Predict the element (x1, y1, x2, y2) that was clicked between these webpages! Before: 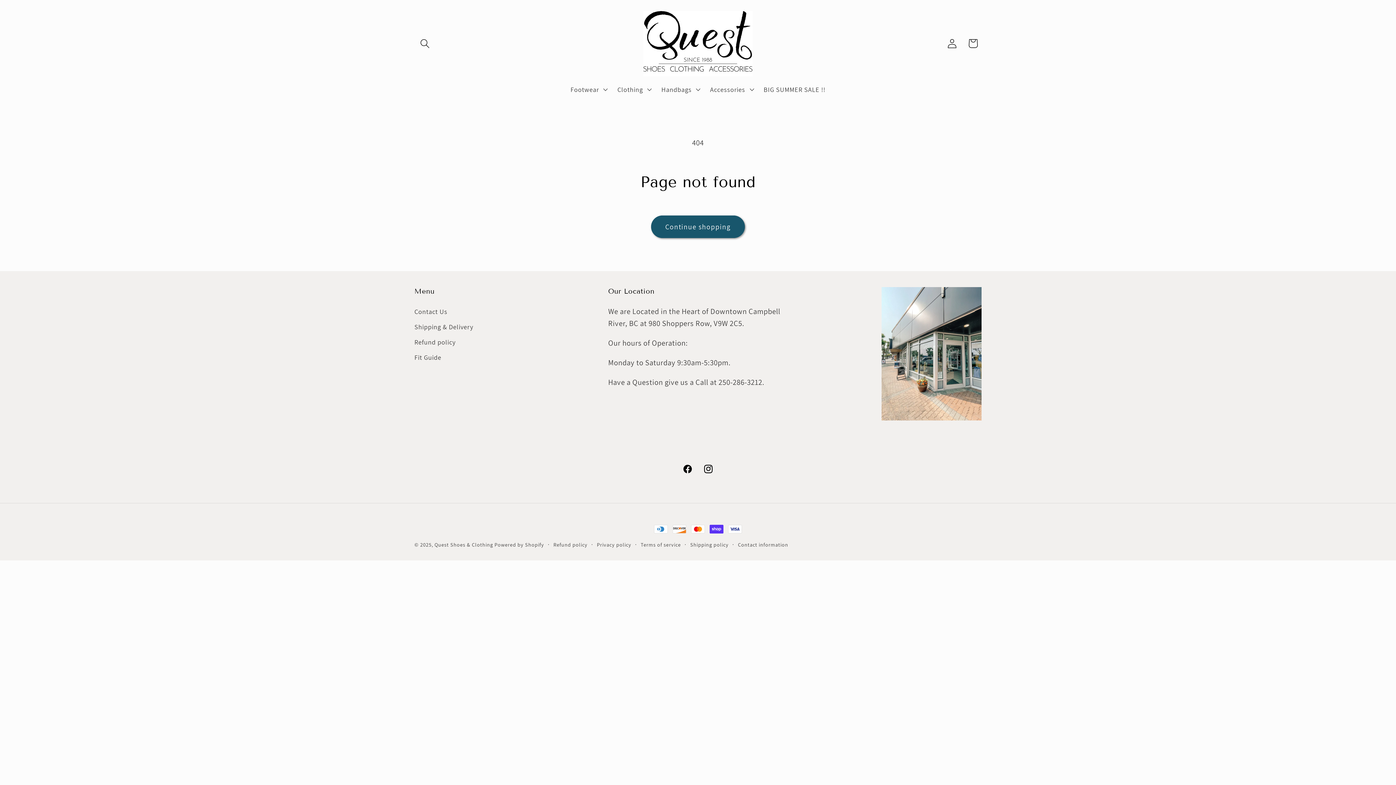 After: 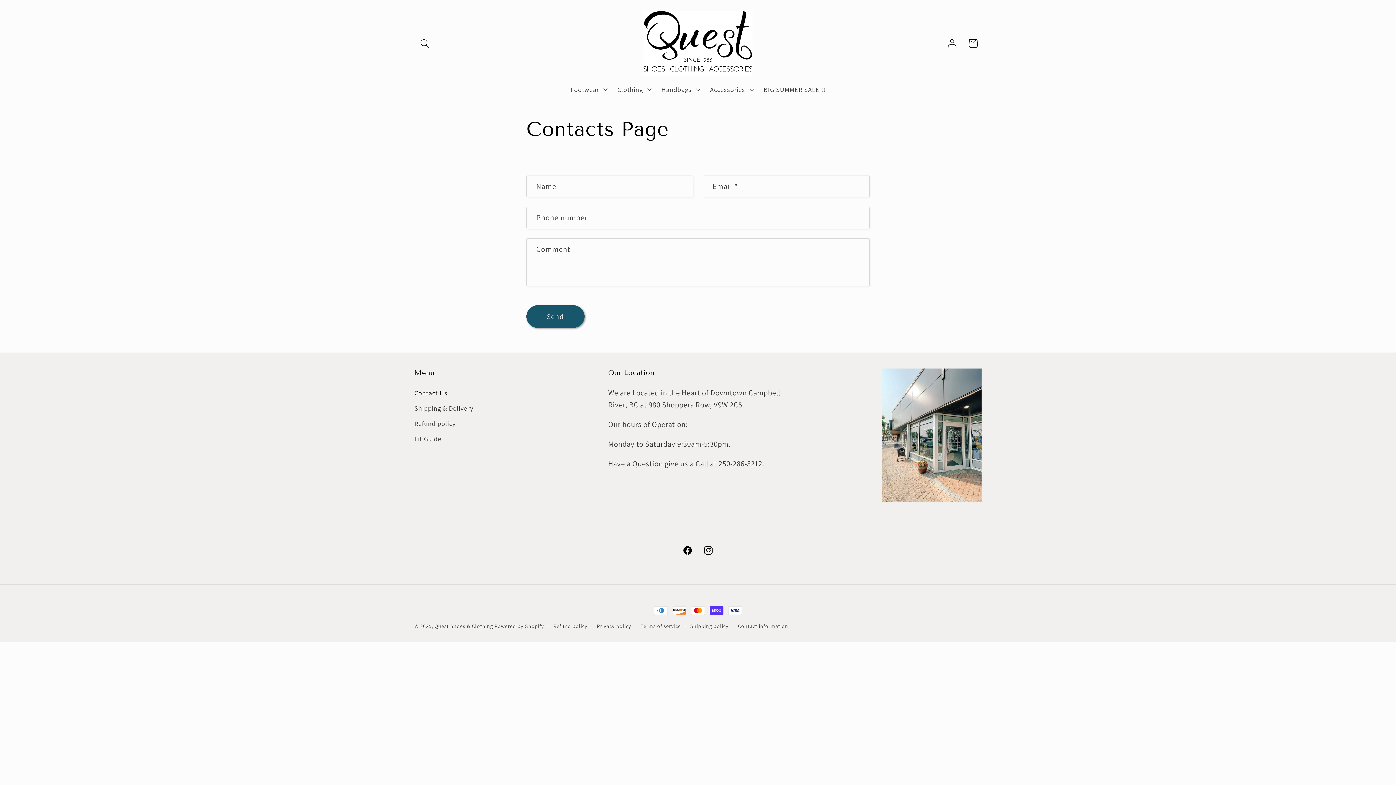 Action: label: Contact Us bbox: (414, 306, 447, 319)